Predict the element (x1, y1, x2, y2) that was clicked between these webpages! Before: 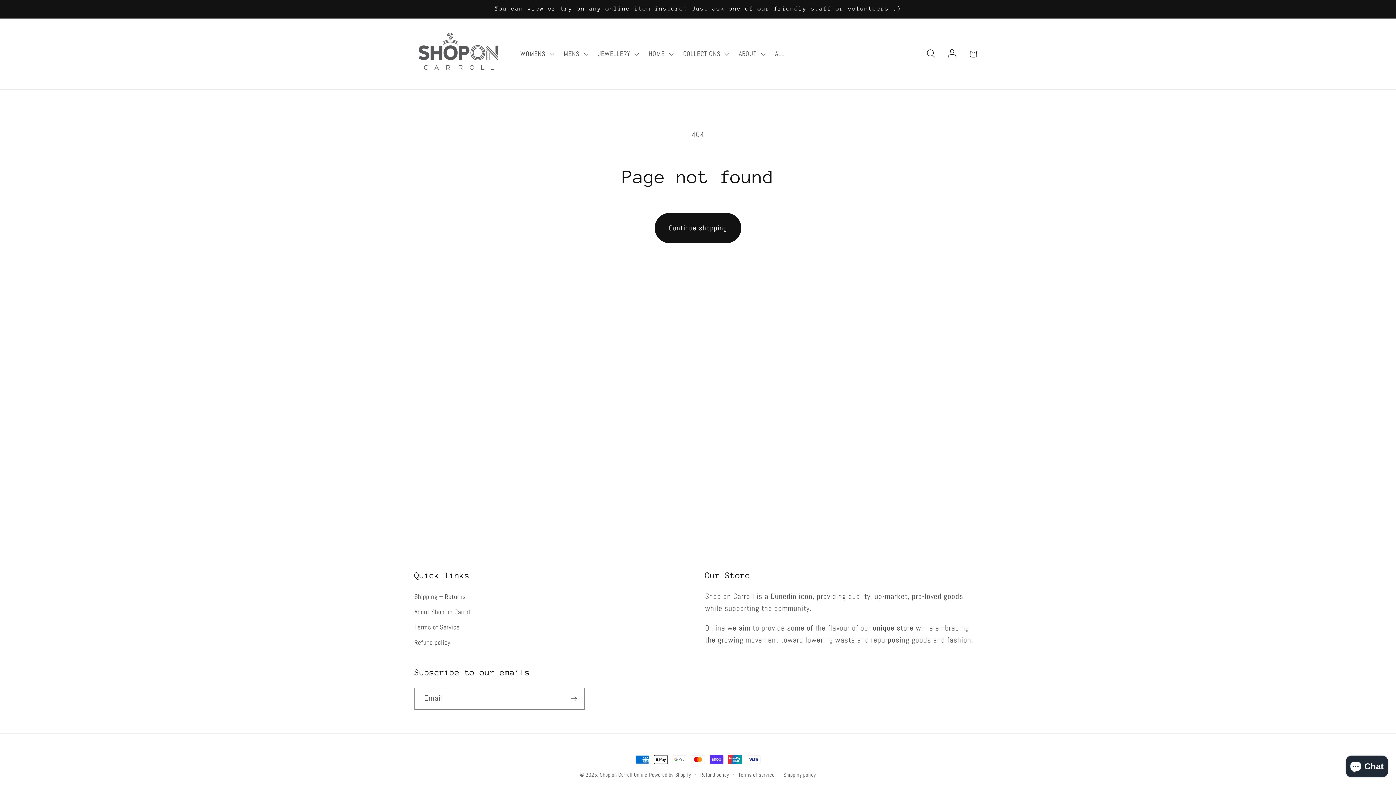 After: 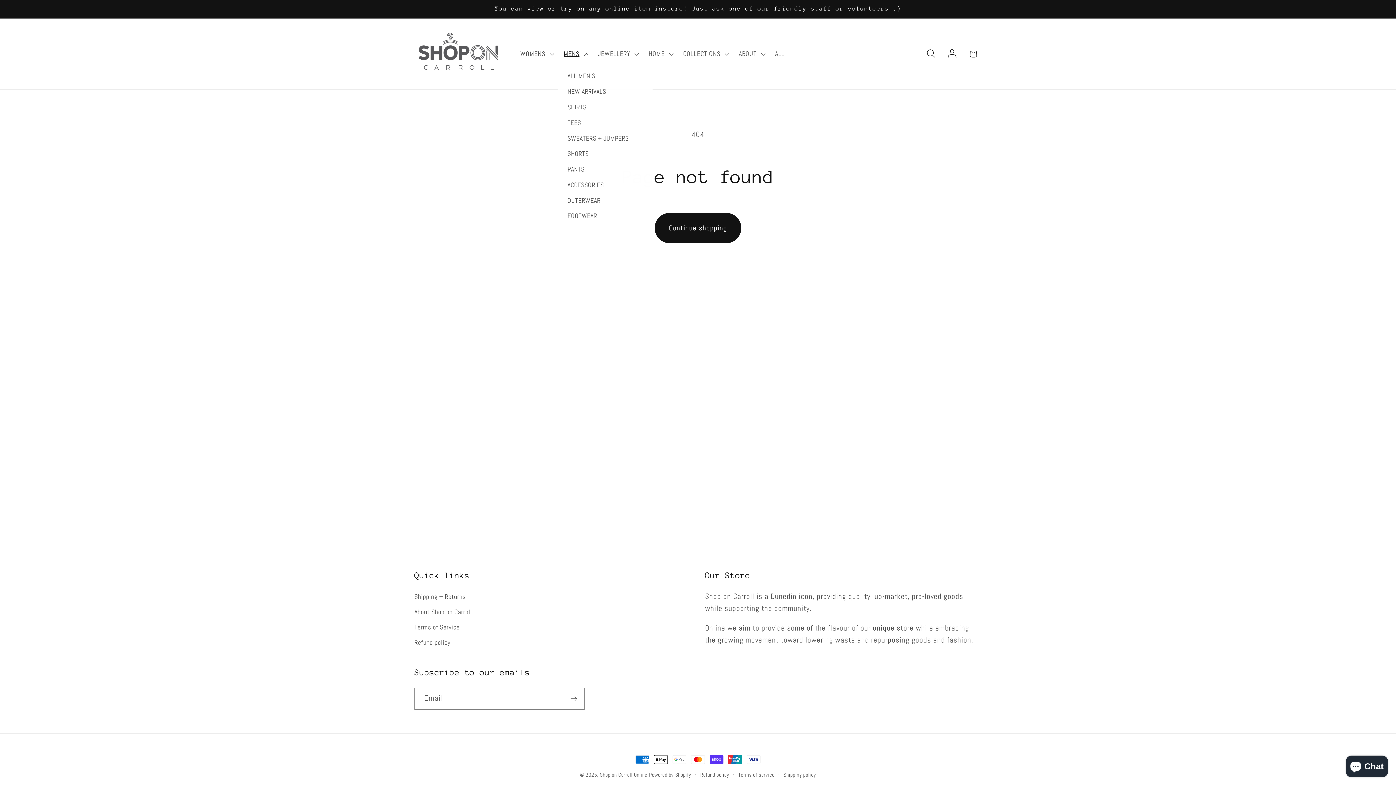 Action: label: MENS bbox: (558, 44, 592, 63)